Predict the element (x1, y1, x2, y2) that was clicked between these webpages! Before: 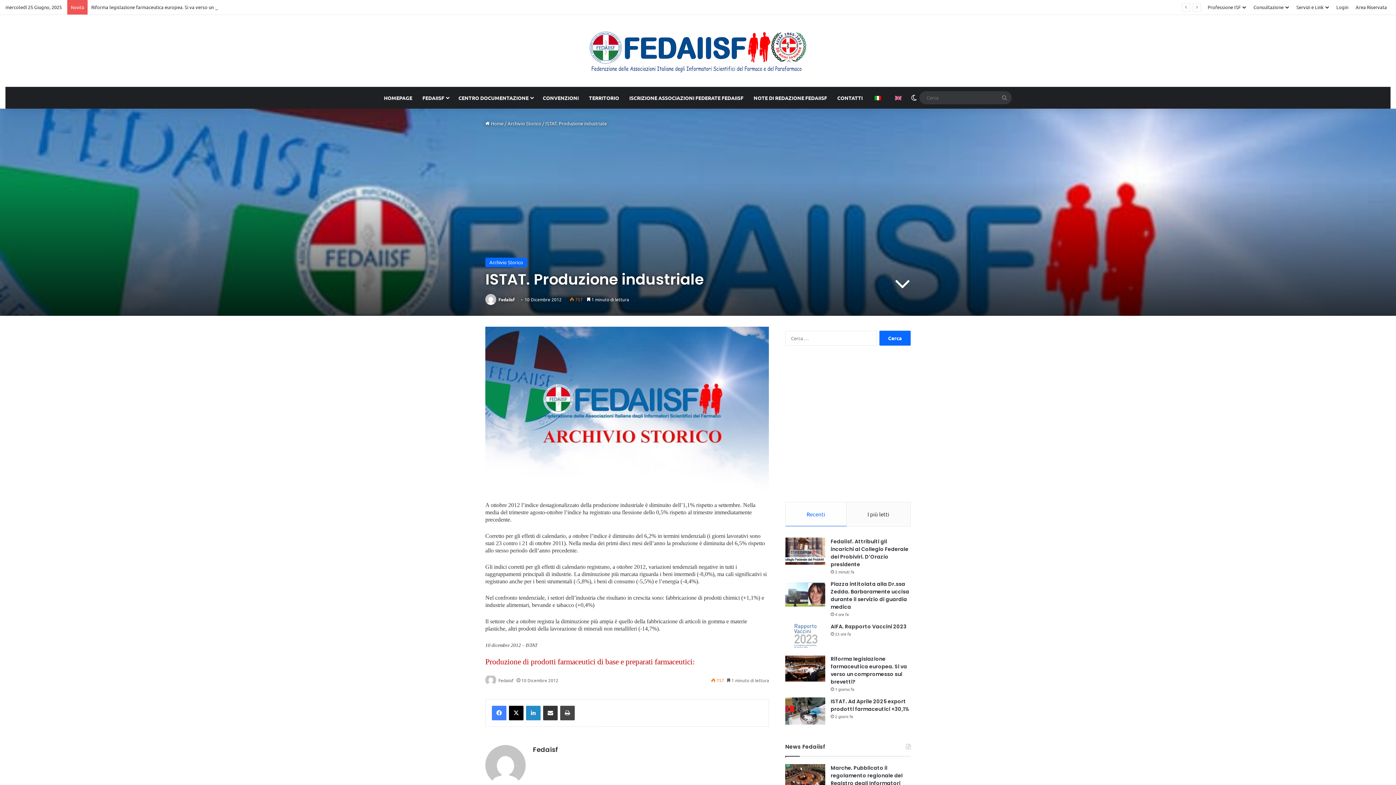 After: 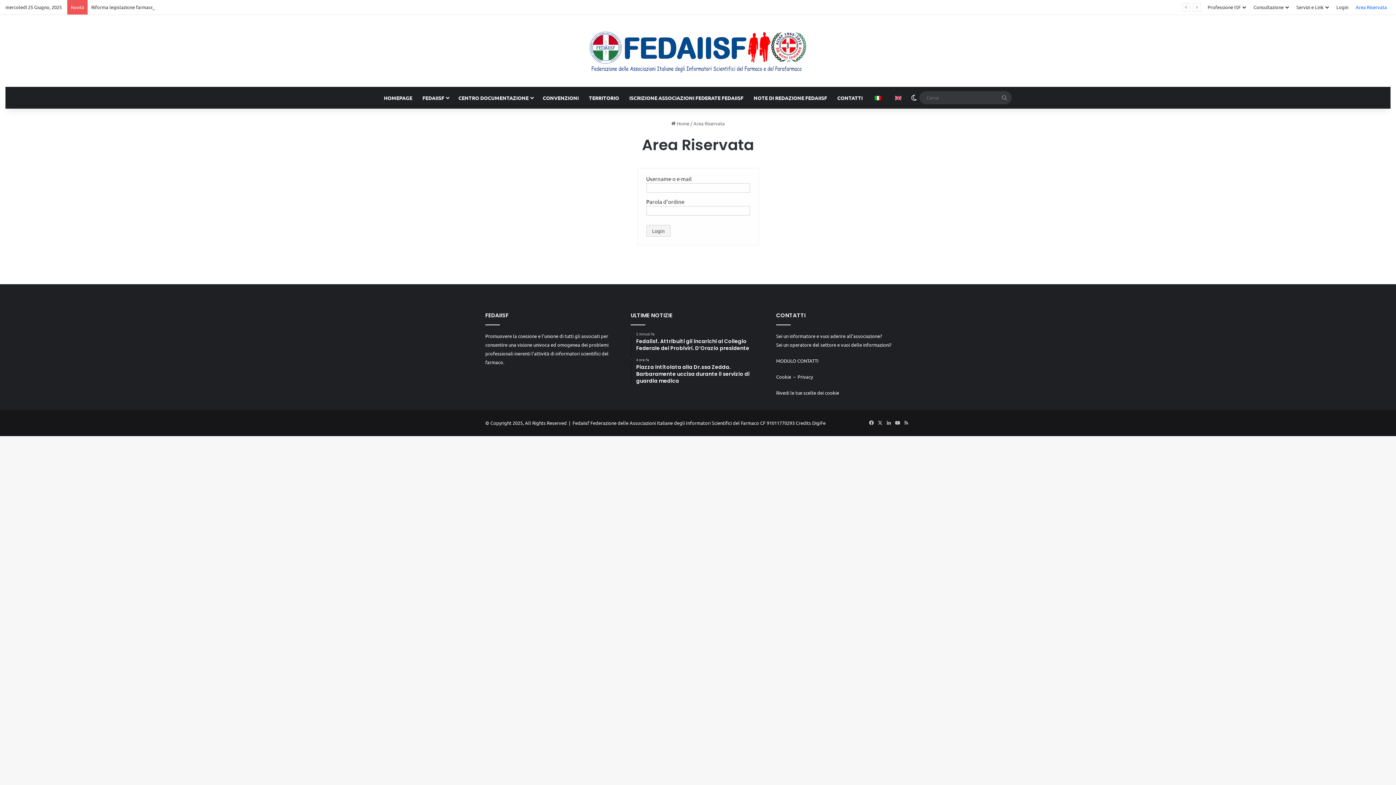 Action: label: Area Riservata bbox: (1352, 0, 1390, 14)